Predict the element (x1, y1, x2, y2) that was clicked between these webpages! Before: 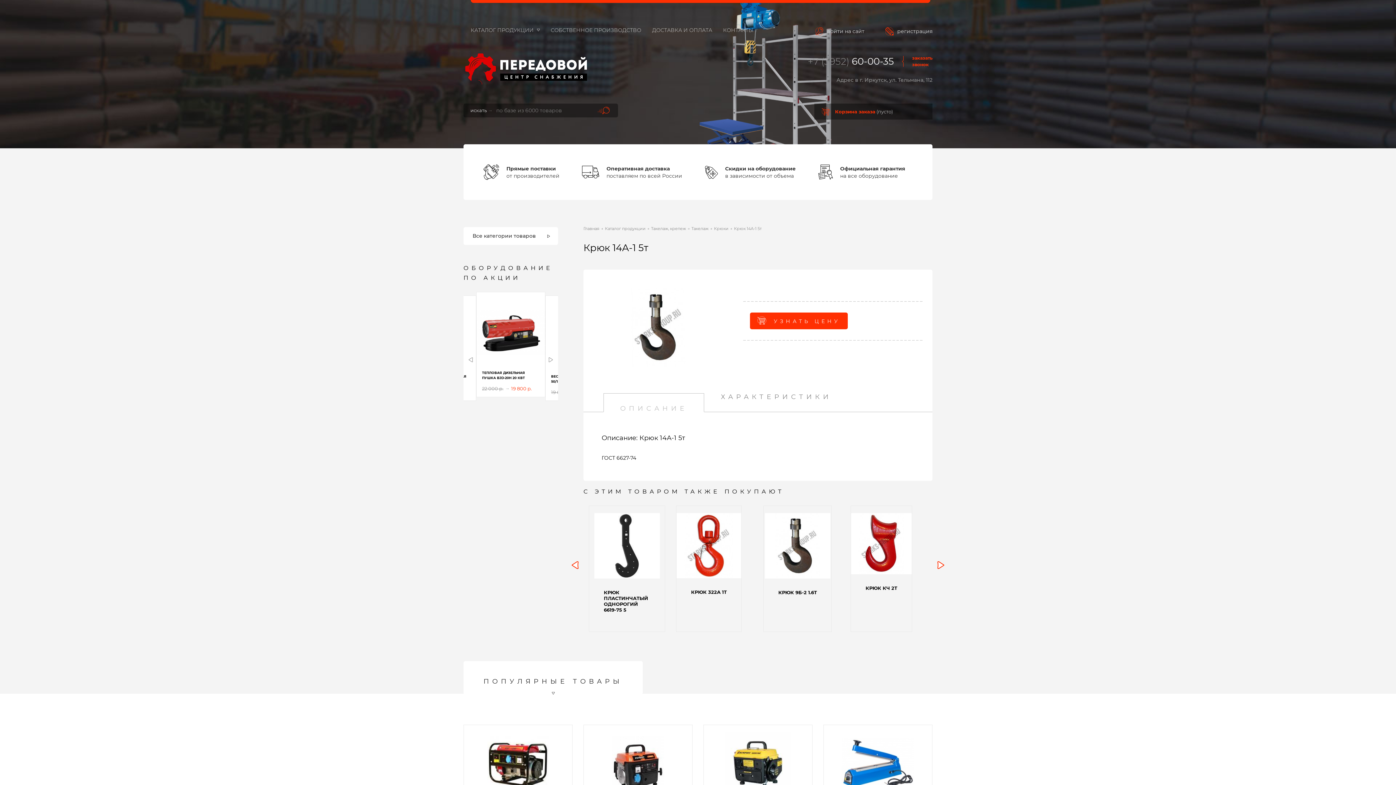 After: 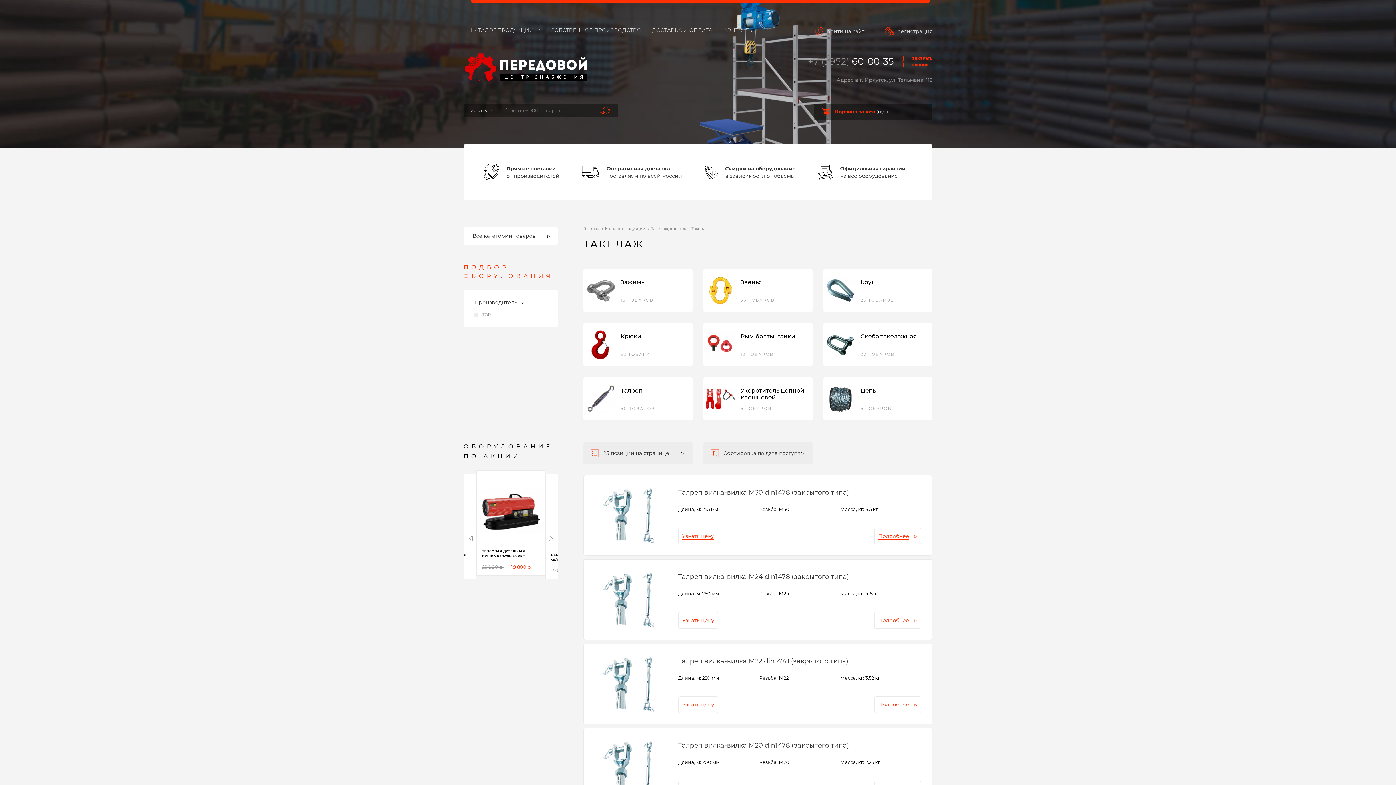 Action: bbox: (691, 226, 708, 231) label: Такелаж